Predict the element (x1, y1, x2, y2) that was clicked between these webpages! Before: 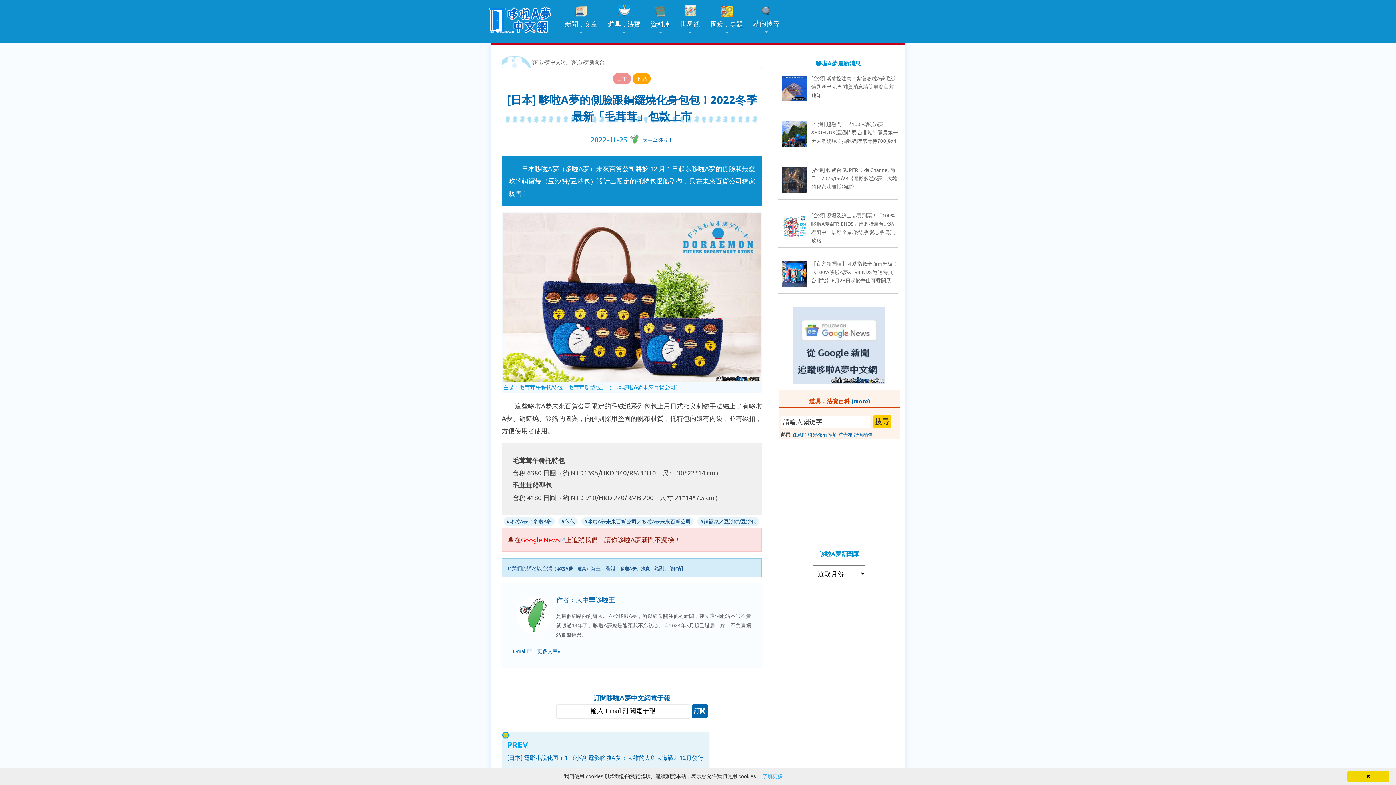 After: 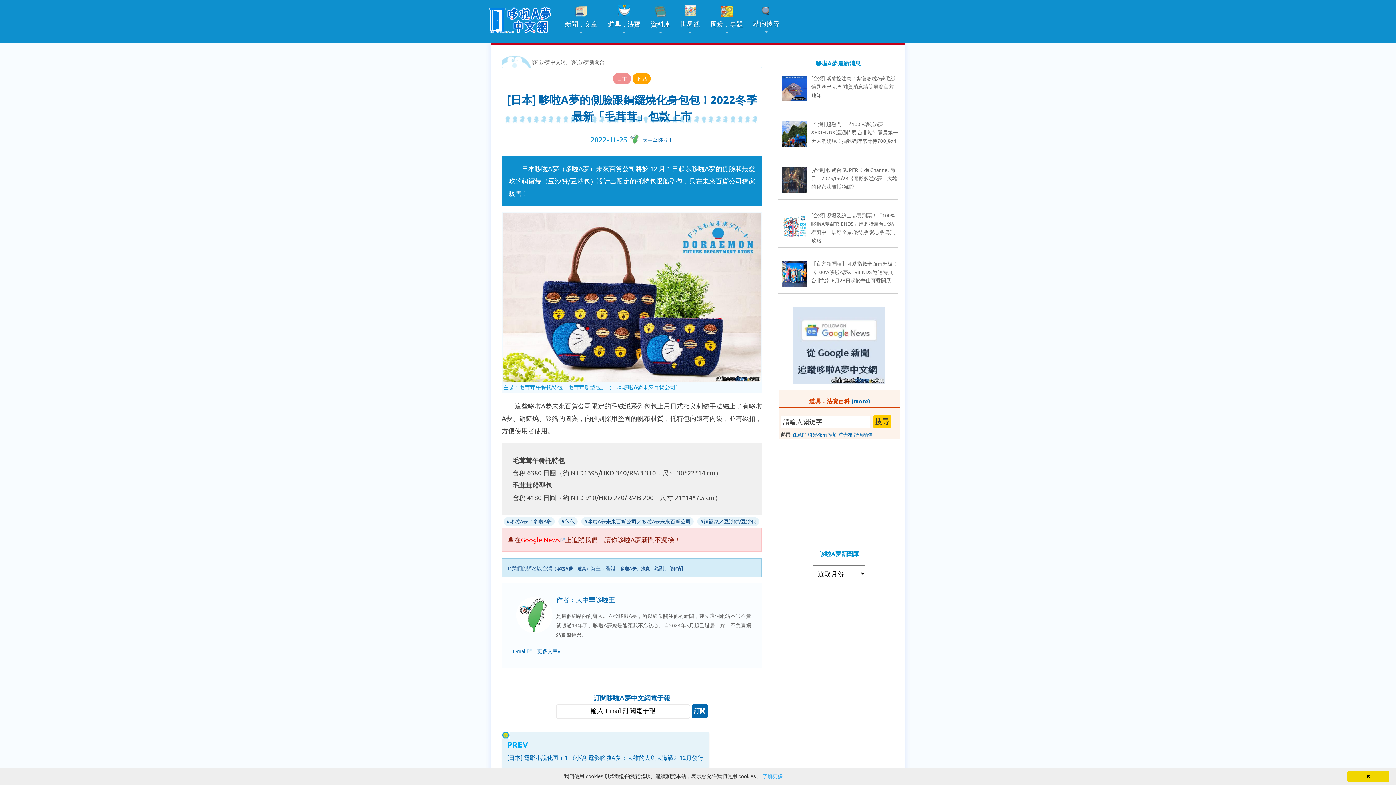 Action: label: Google News bbox: (520, 536, 565, 543)